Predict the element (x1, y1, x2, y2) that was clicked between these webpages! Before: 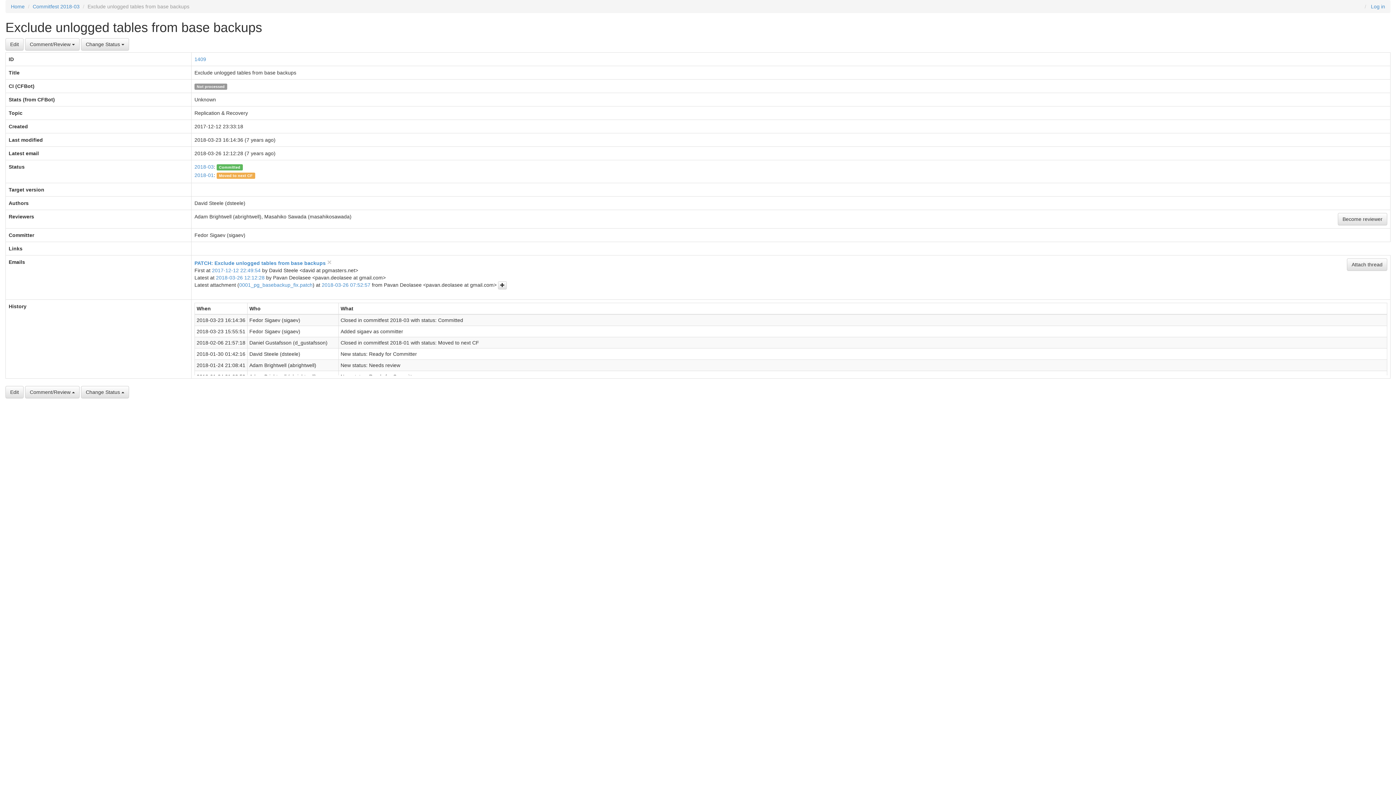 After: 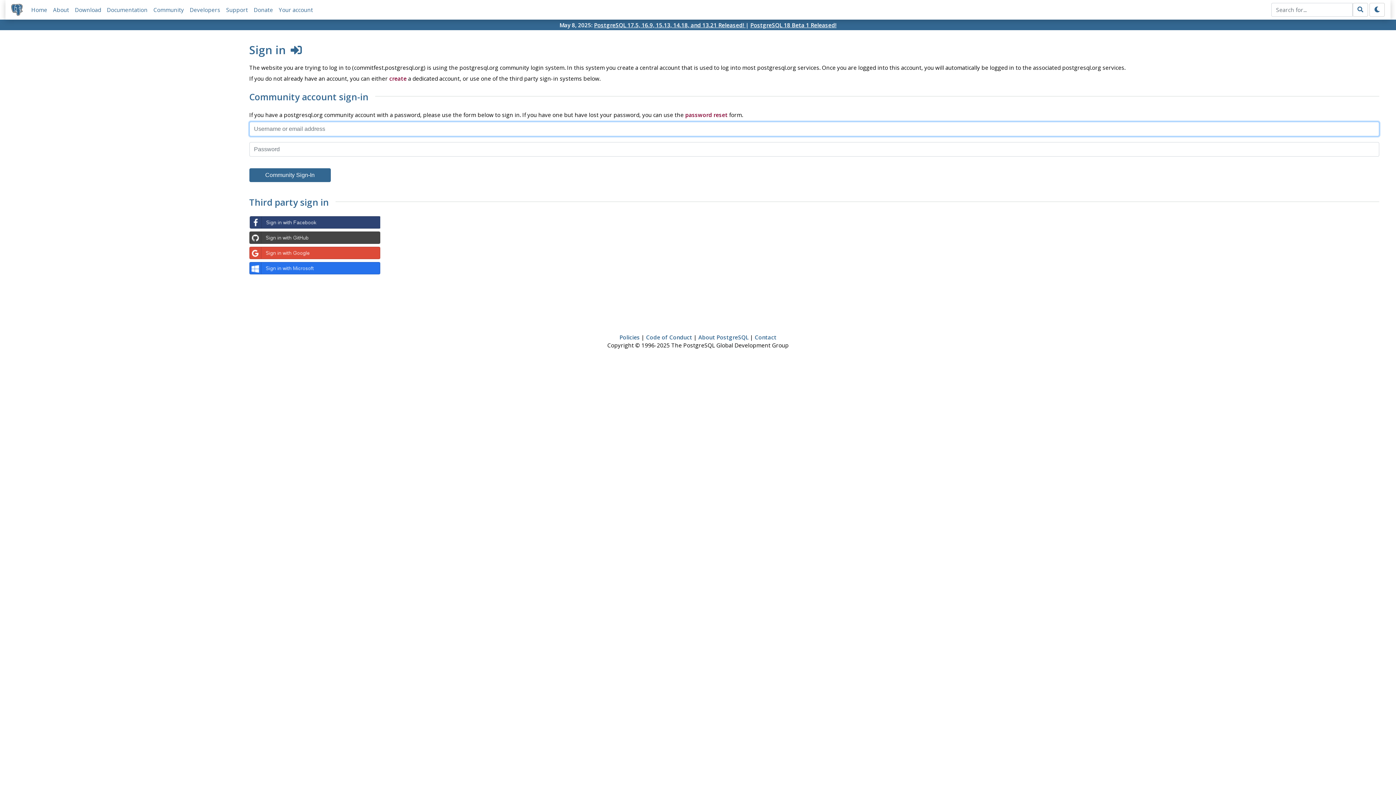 Action: label: Log in bbox: (1371, 3, 1385, 9)